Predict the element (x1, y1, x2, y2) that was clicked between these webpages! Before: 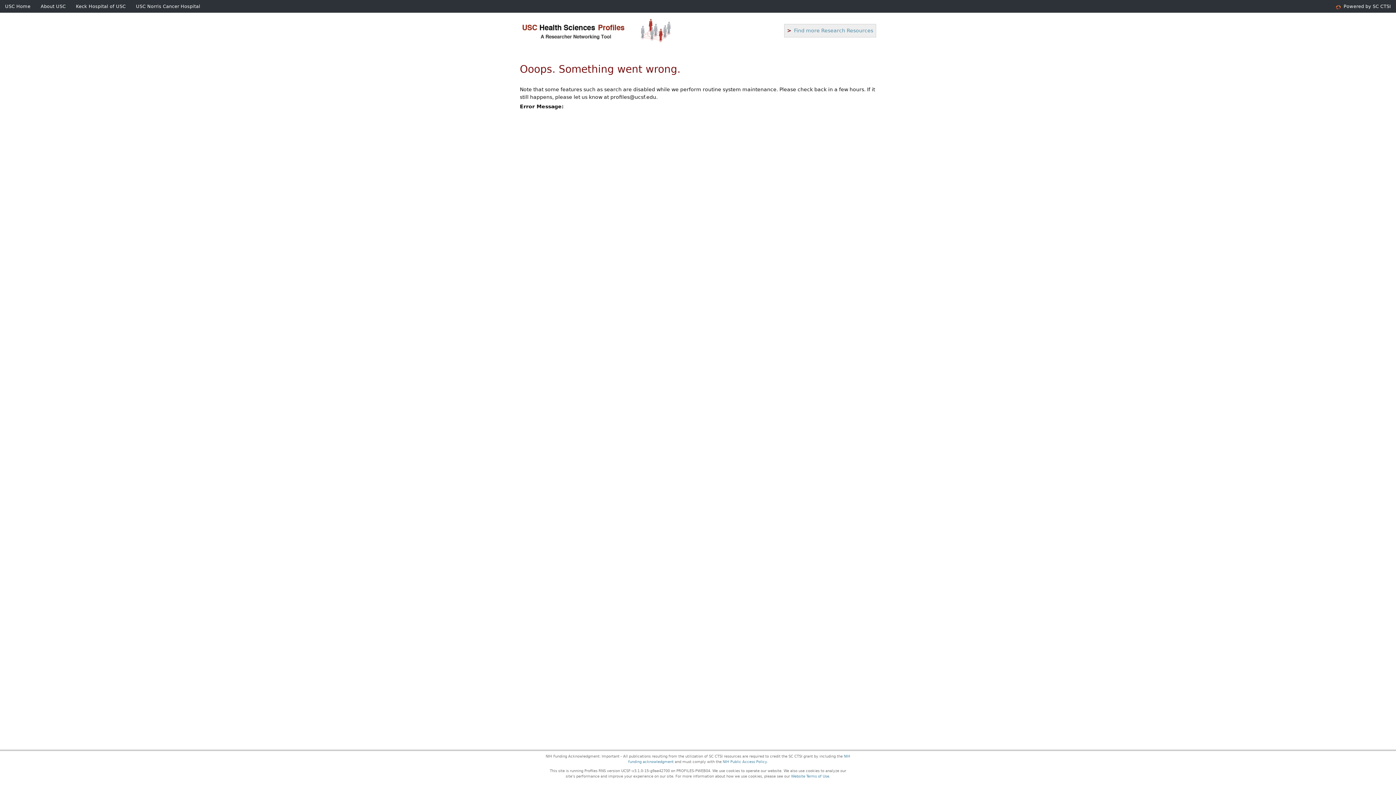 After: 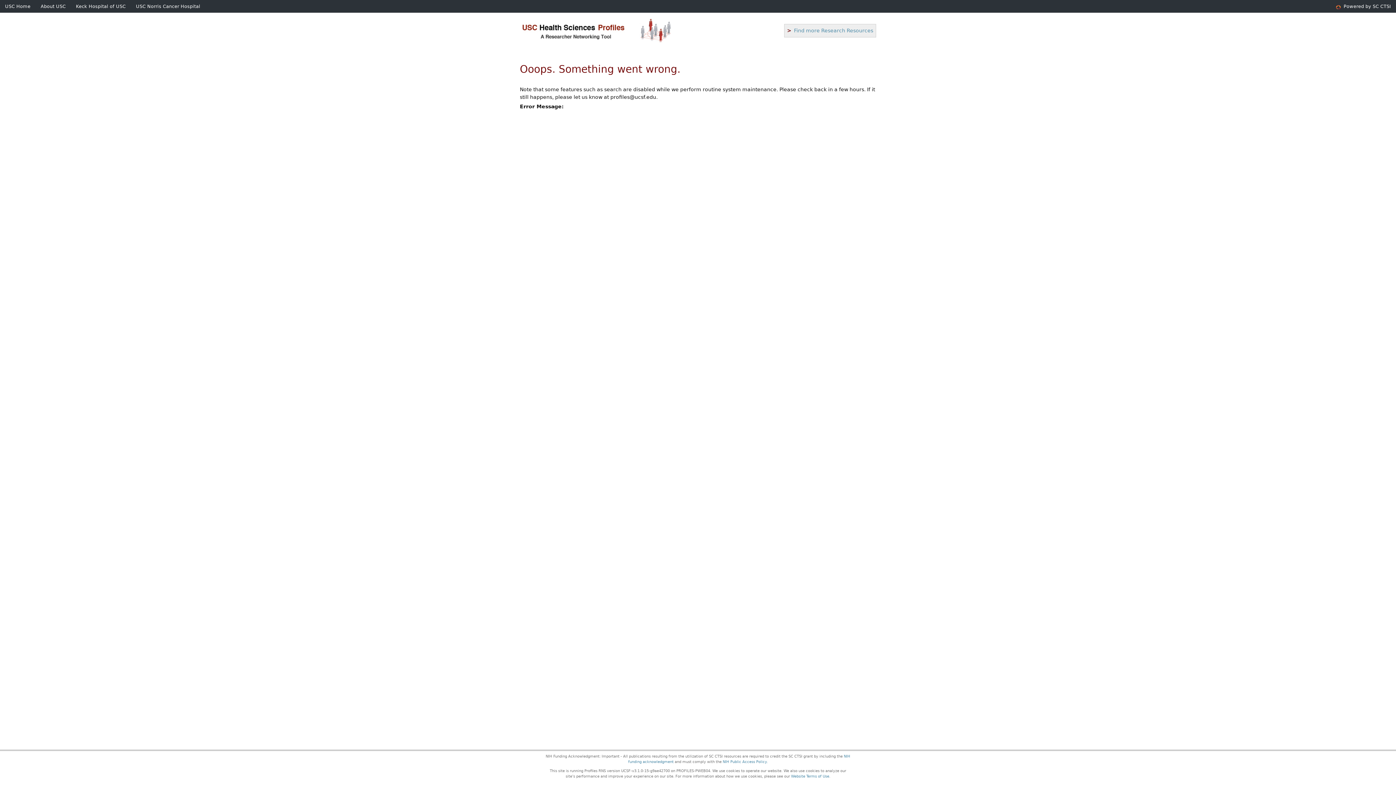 Action: label: Find more Research Resources bbox: (787, 27, 873, 33)